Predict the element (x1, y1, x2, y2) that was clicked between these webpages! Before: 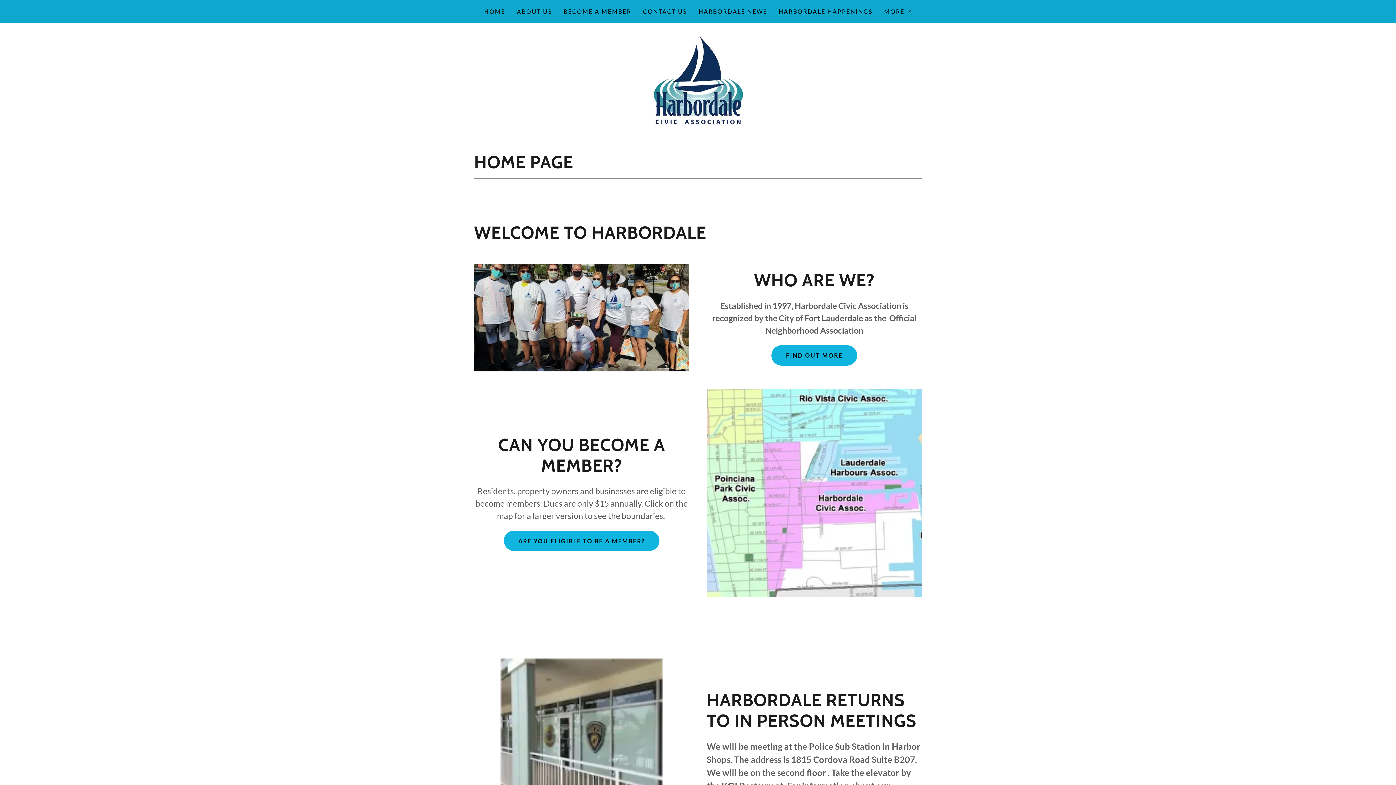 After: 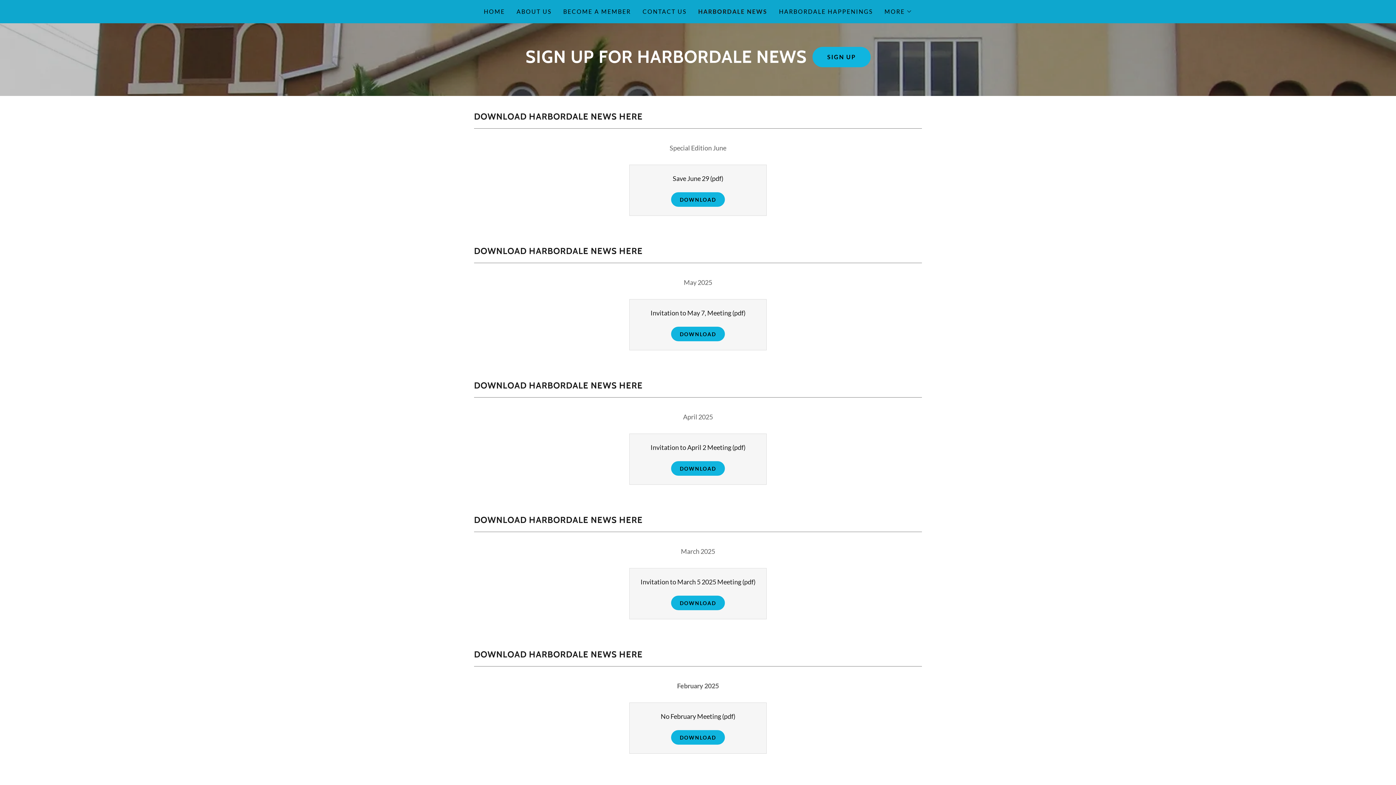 Action: bbox: (696, 5, 769, 18) label: HARBORDALE NEWS